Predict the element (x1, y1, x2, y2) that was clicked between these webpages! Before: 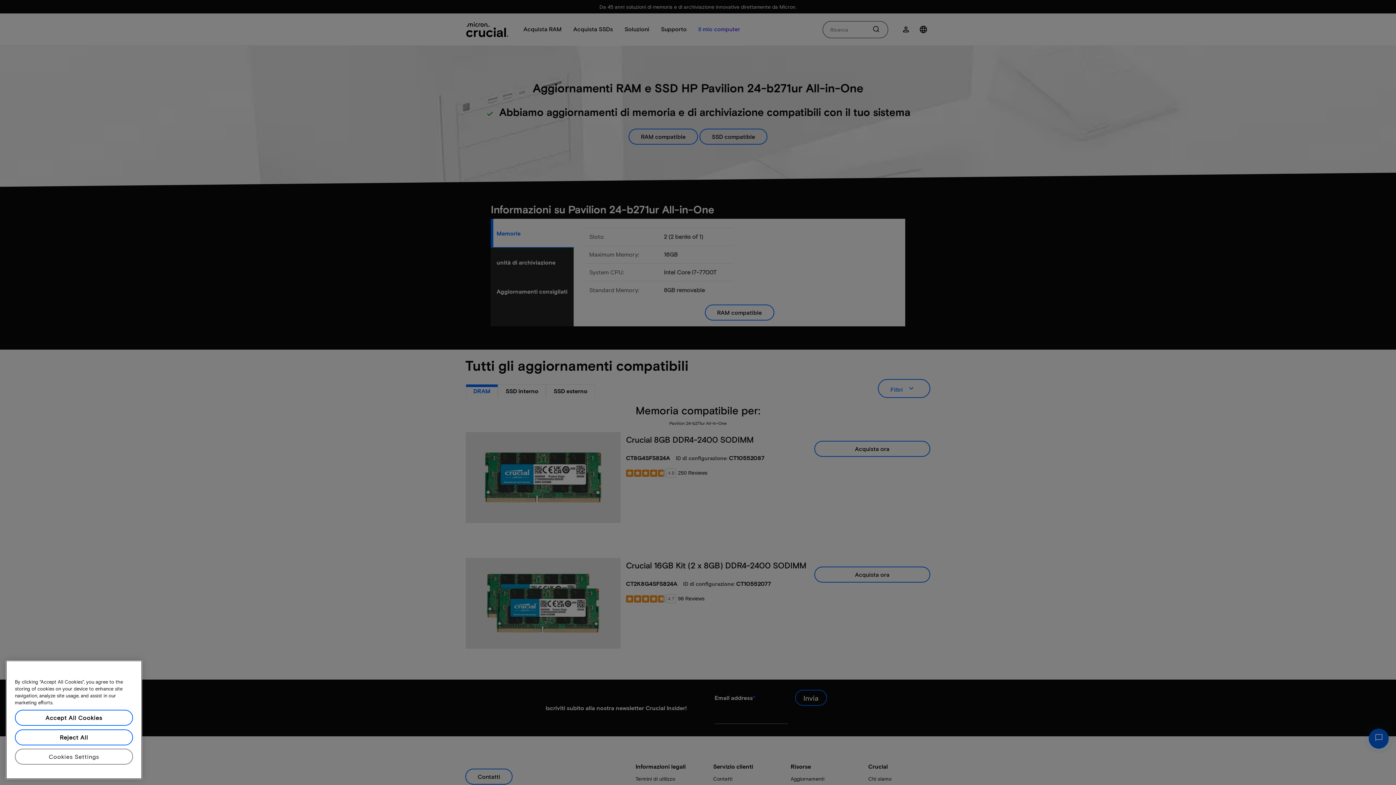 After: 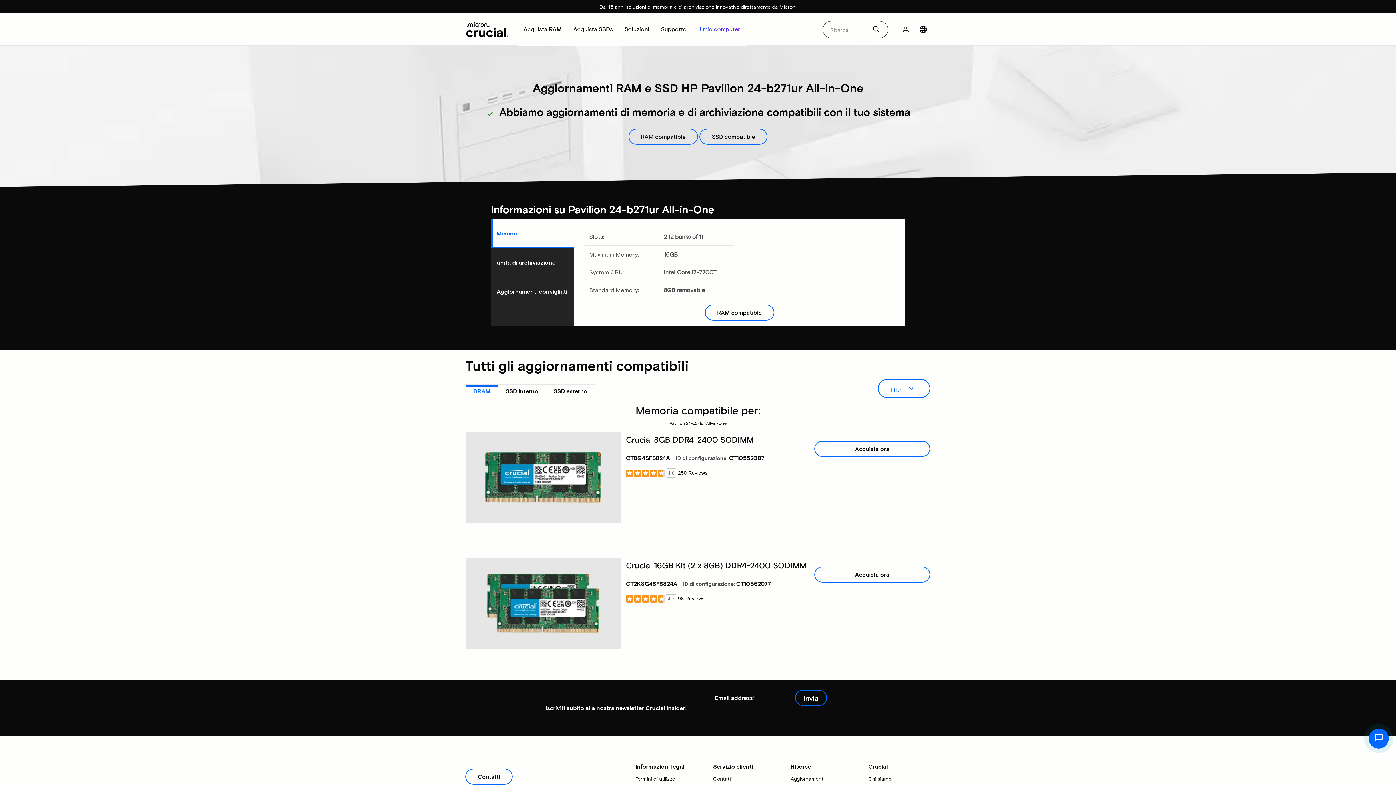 Action: bbox: (14, 710, 133, 726) label: Accept All Cookies